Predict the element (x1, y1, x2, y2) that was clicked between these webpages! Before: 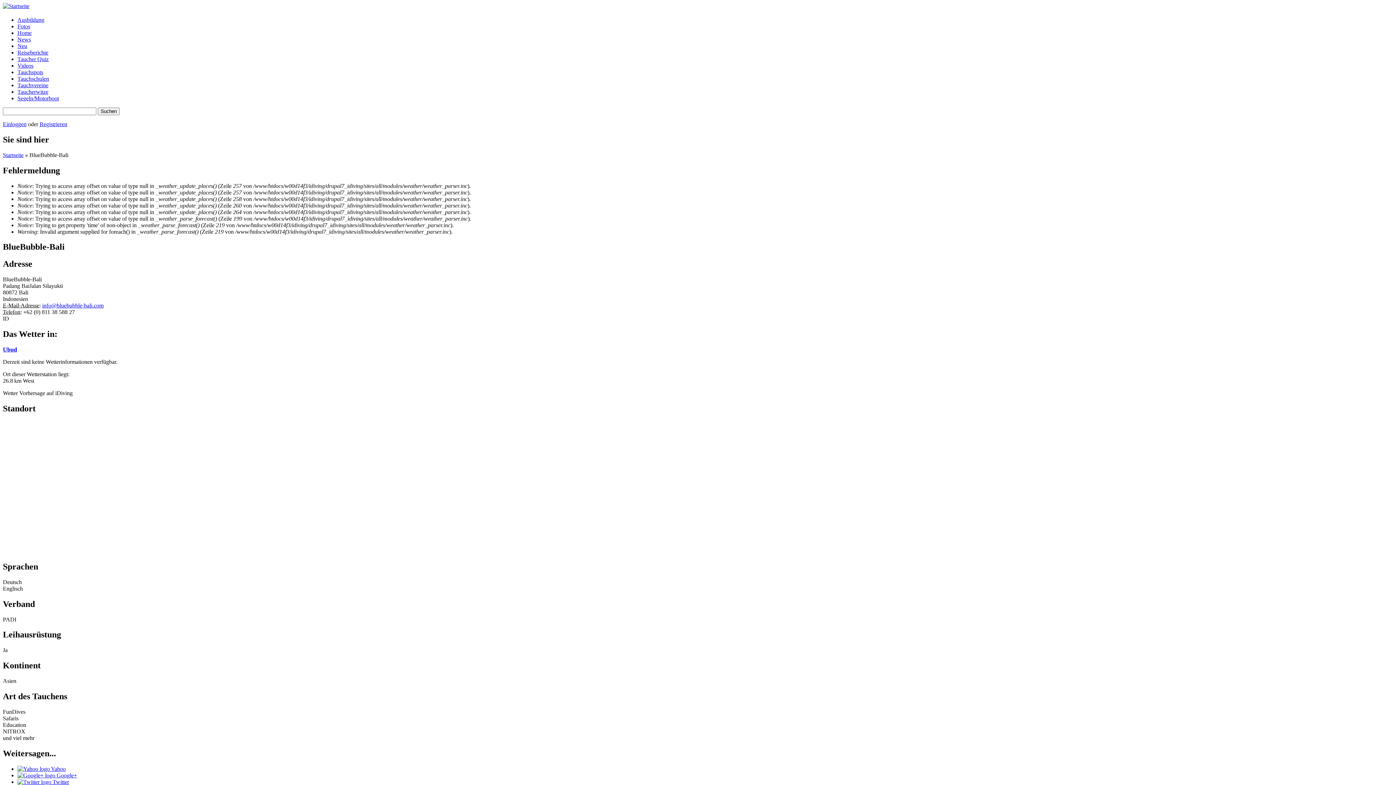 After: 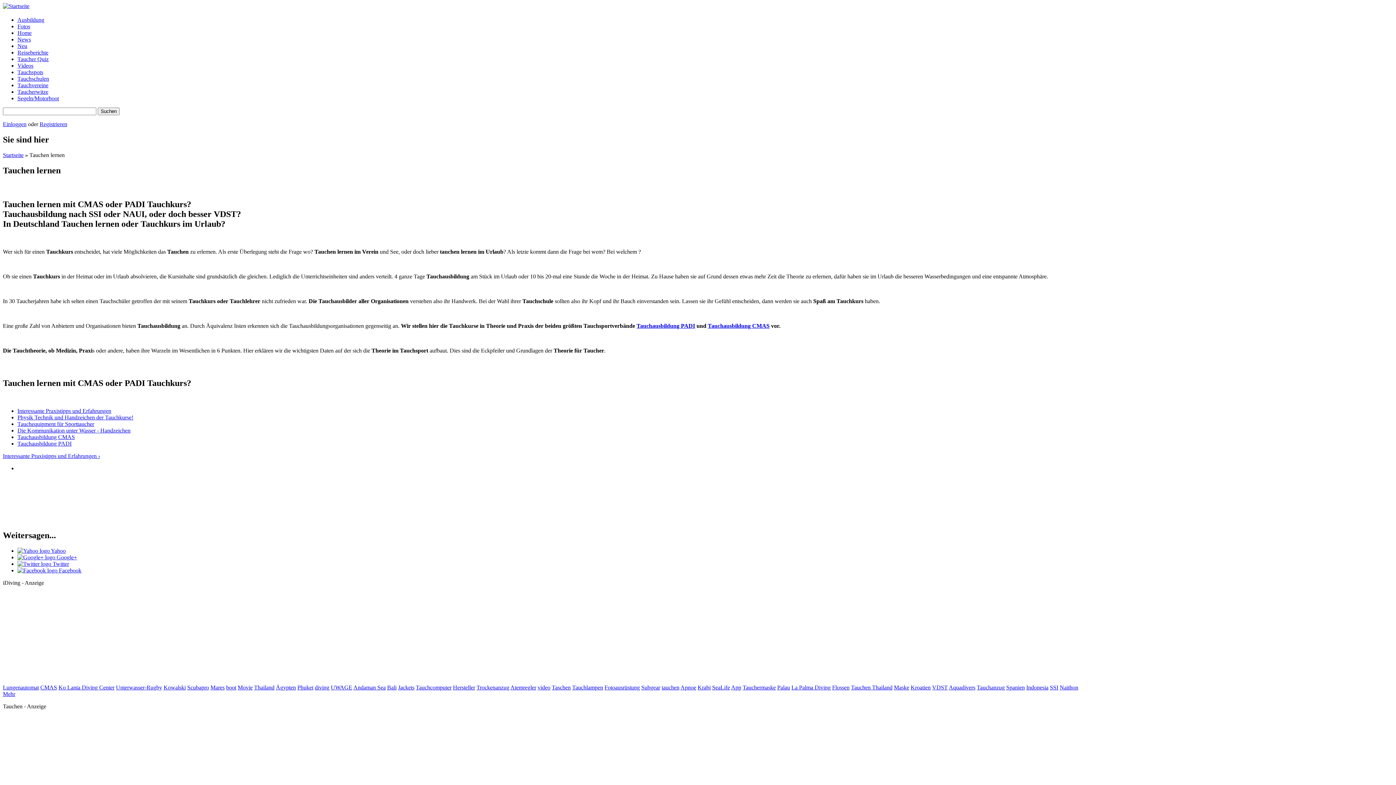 Action: bbox: (17, 16, 44, 22) label: Ausbildung